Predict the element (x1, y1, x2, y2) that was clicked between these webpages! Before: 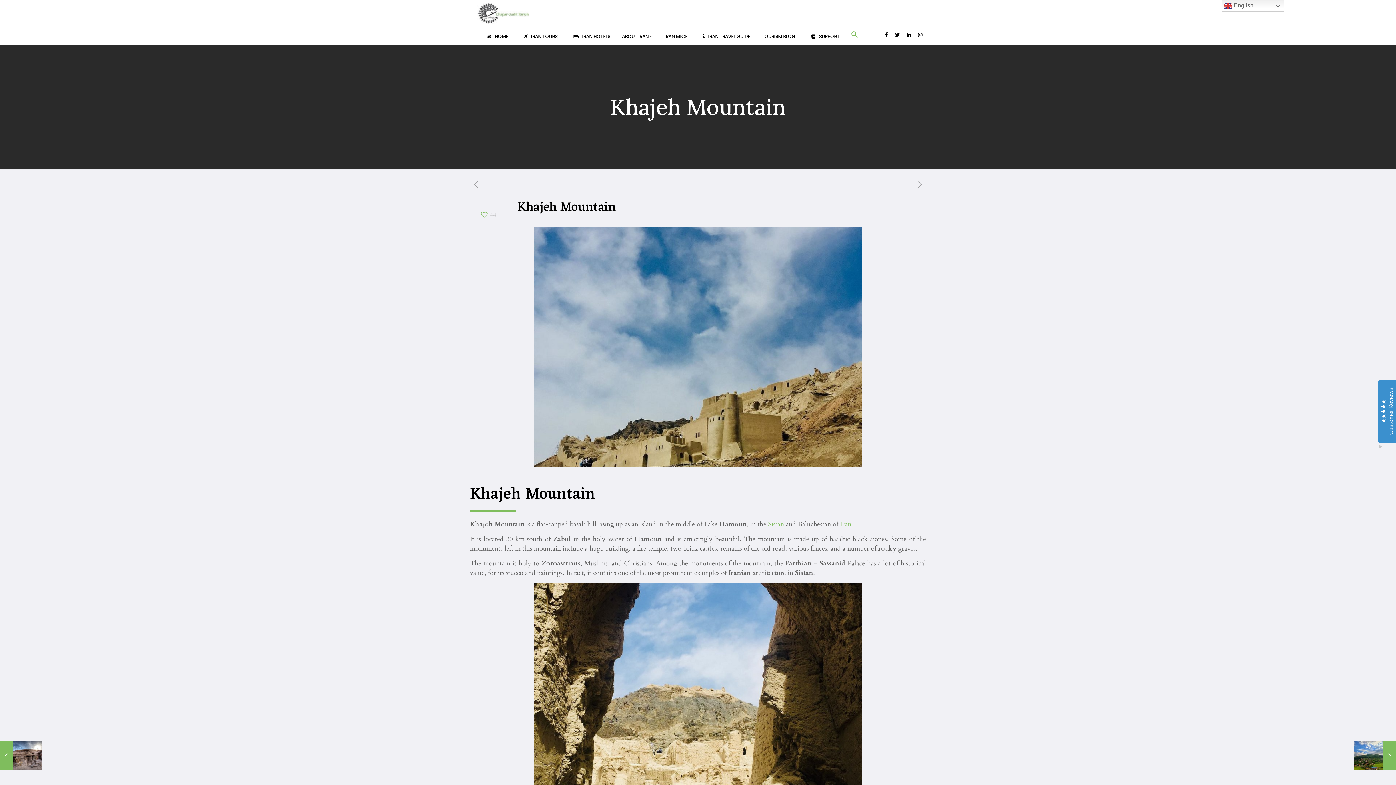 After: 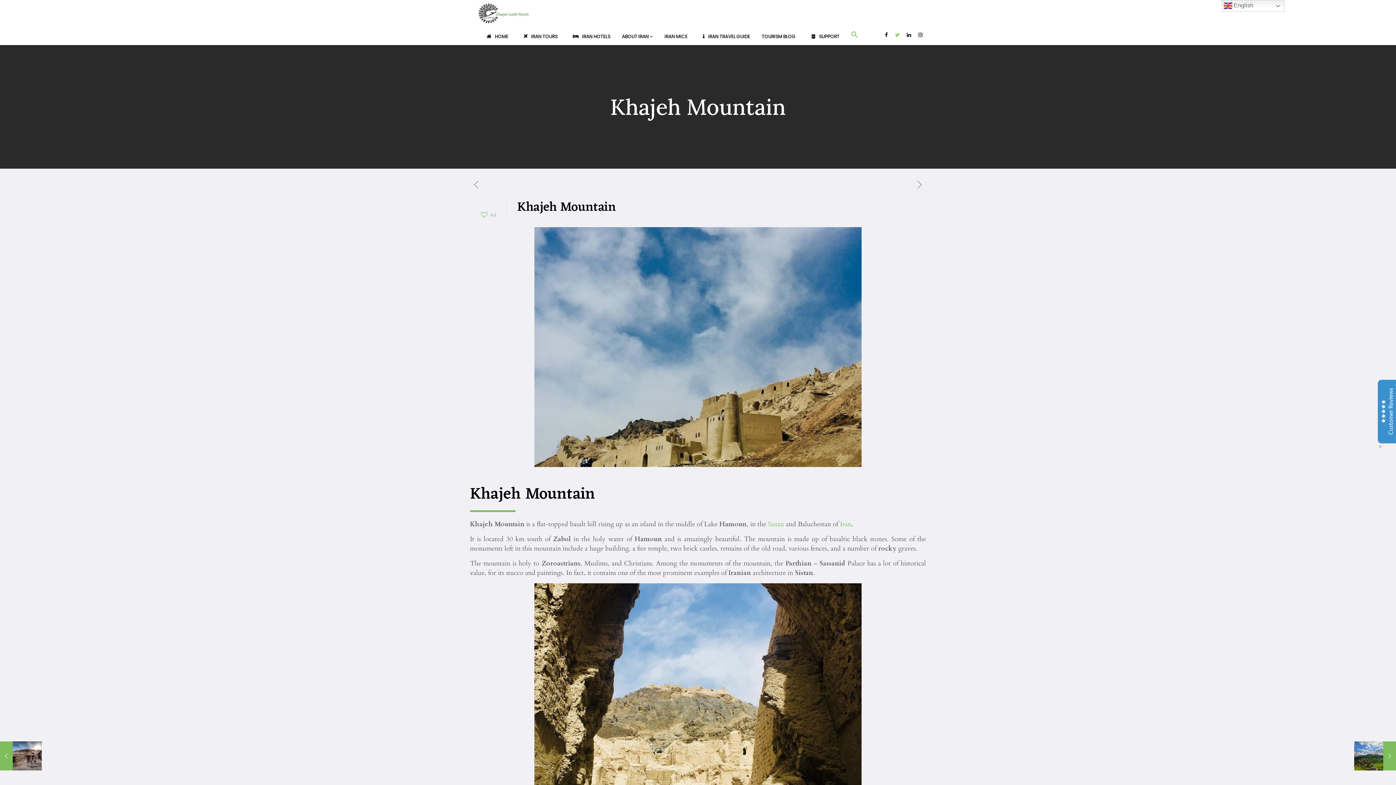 Action: bbox: (891, 25, 903, 45)